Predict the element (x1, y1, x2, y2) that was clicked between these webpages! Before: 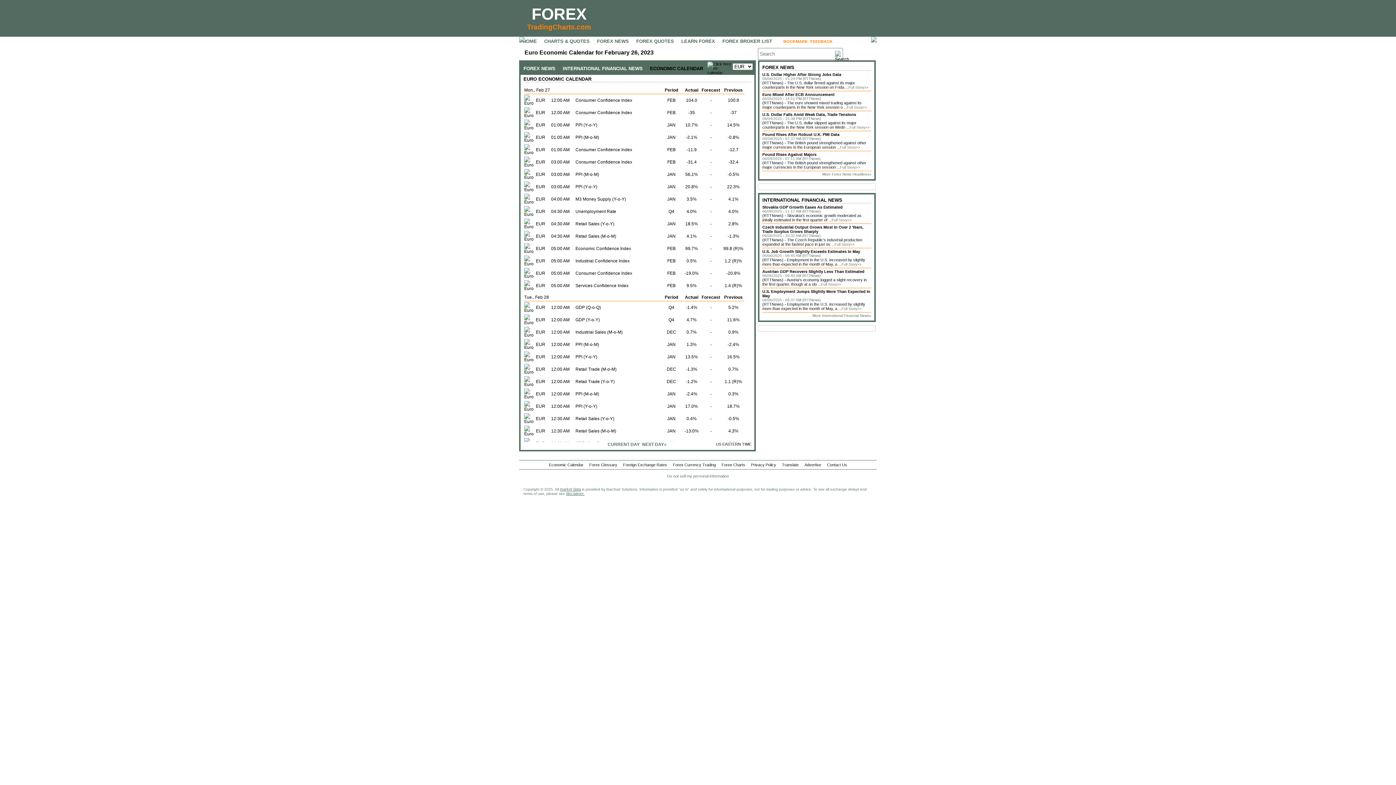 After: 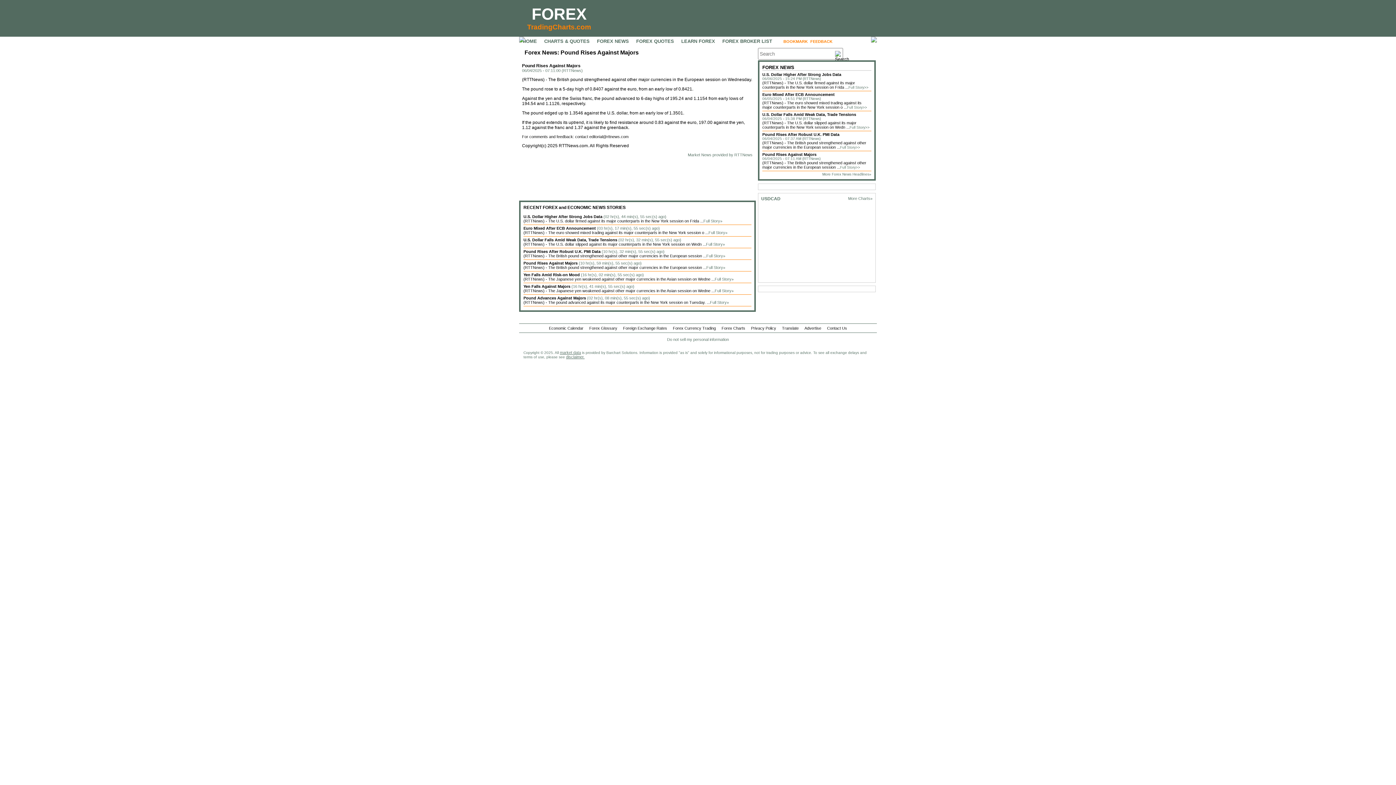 Action: bbox: (762, 156, 820, 160) label: 06/04/2025 - 07:11 AM (RTTNews)